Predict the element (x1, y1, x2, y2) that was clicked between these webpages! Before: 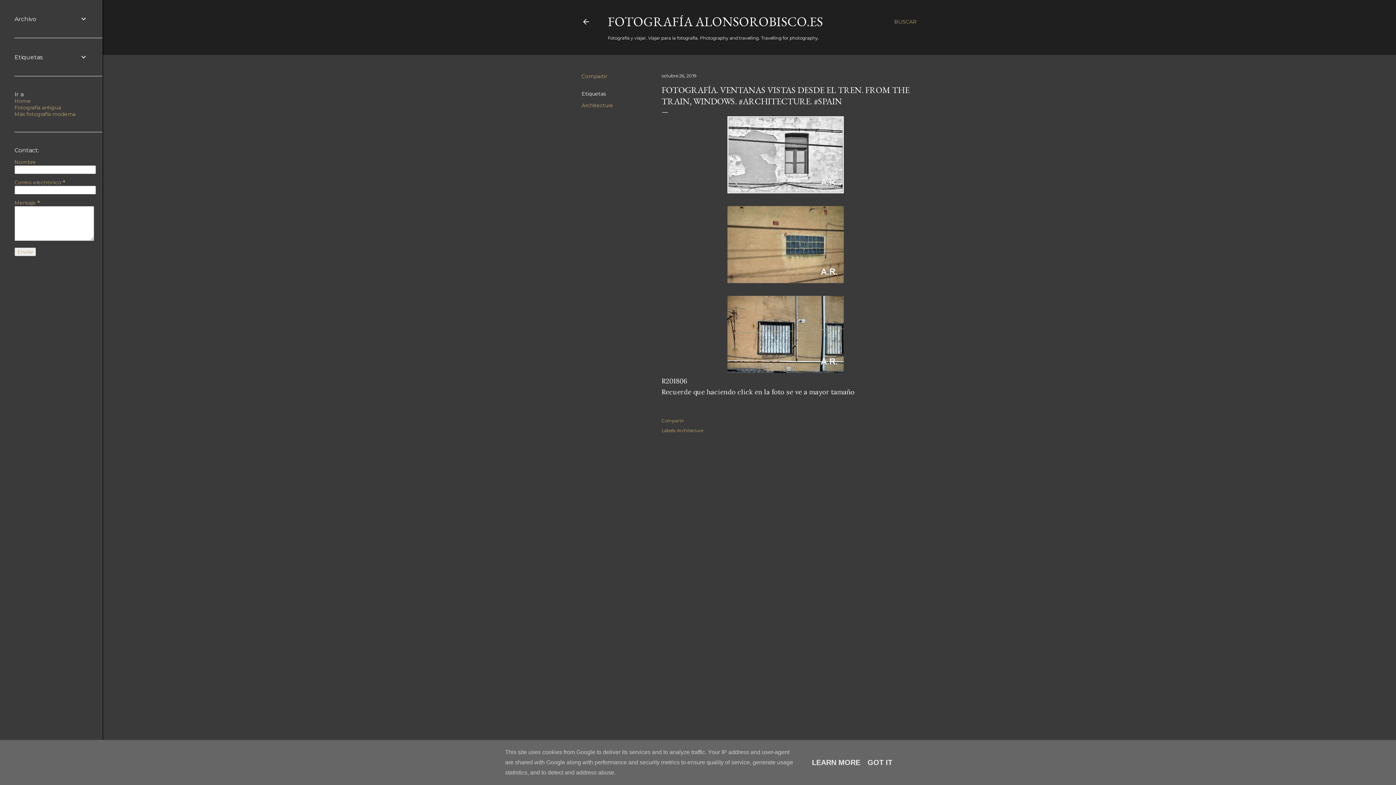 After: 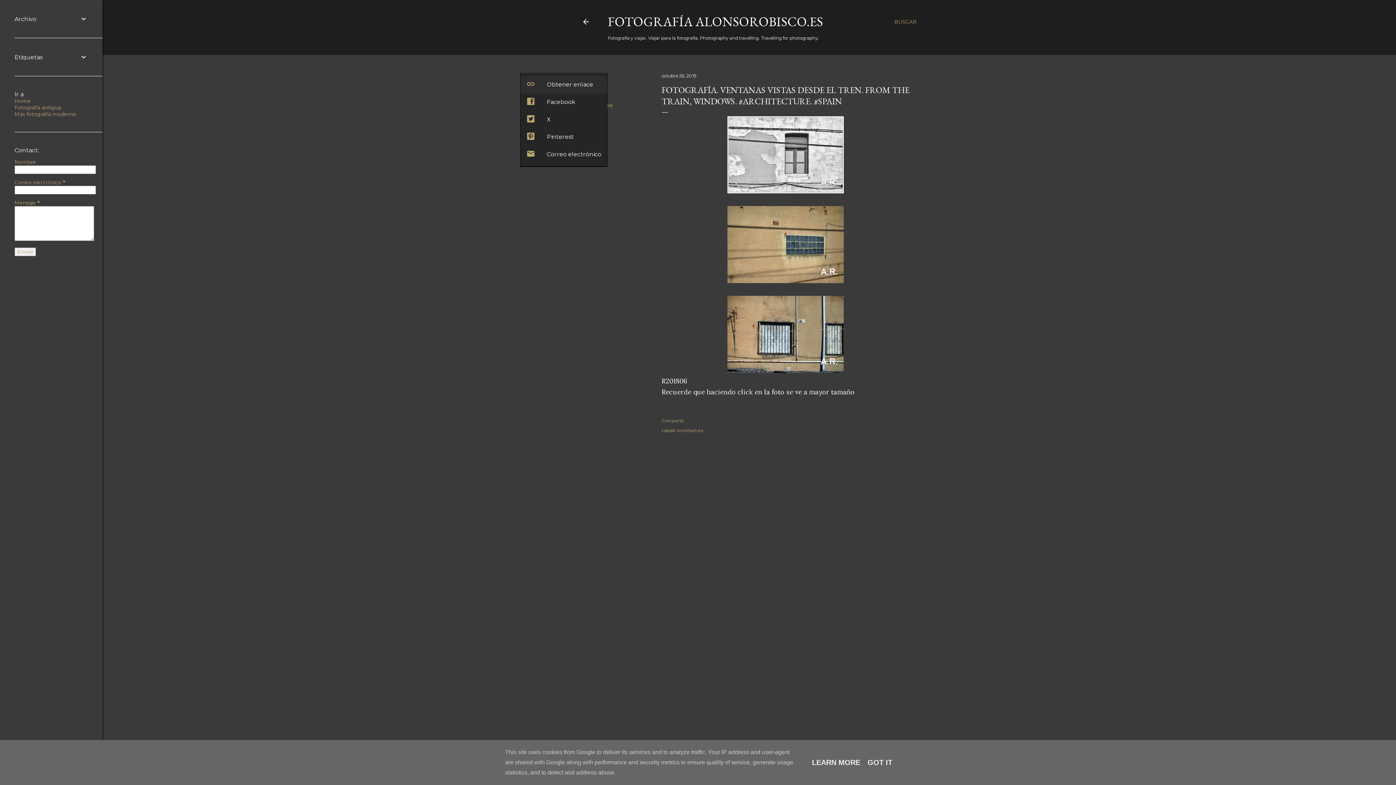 Action: label: Compartir bbox: (581, 73, 607, 79)